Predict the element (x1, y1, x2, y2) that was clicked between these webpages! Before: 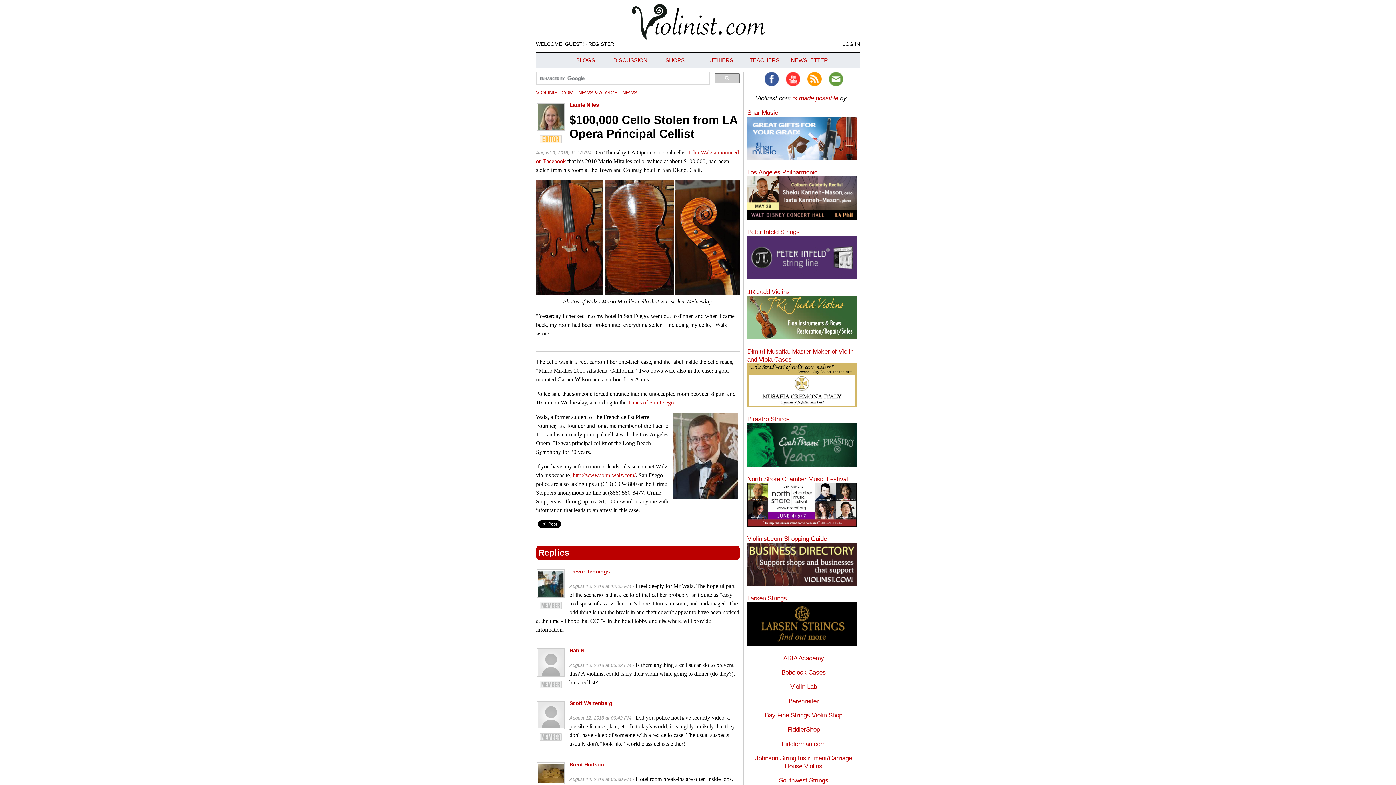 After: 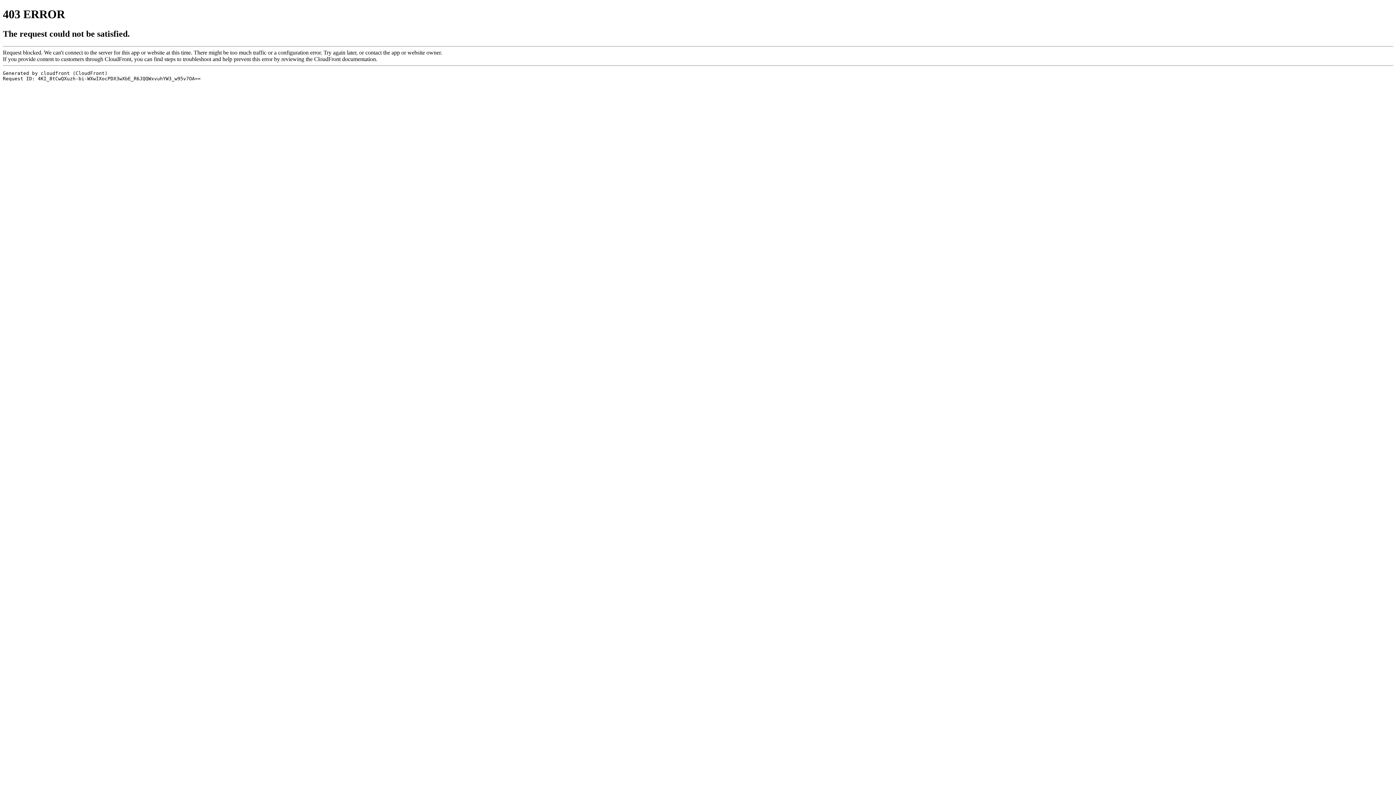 Action: label: Los Angeles Philharmonic
 bbox: (747, 168, 856, 221)